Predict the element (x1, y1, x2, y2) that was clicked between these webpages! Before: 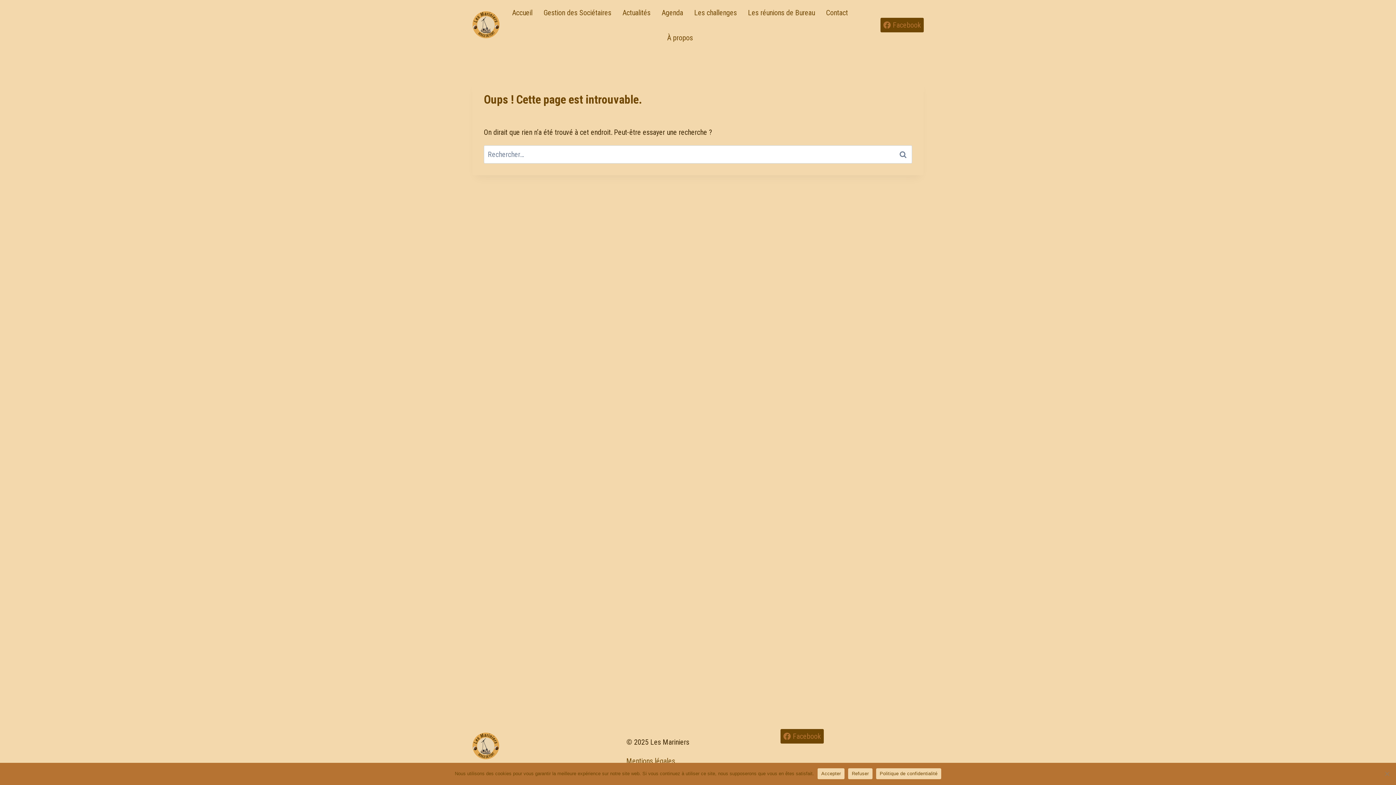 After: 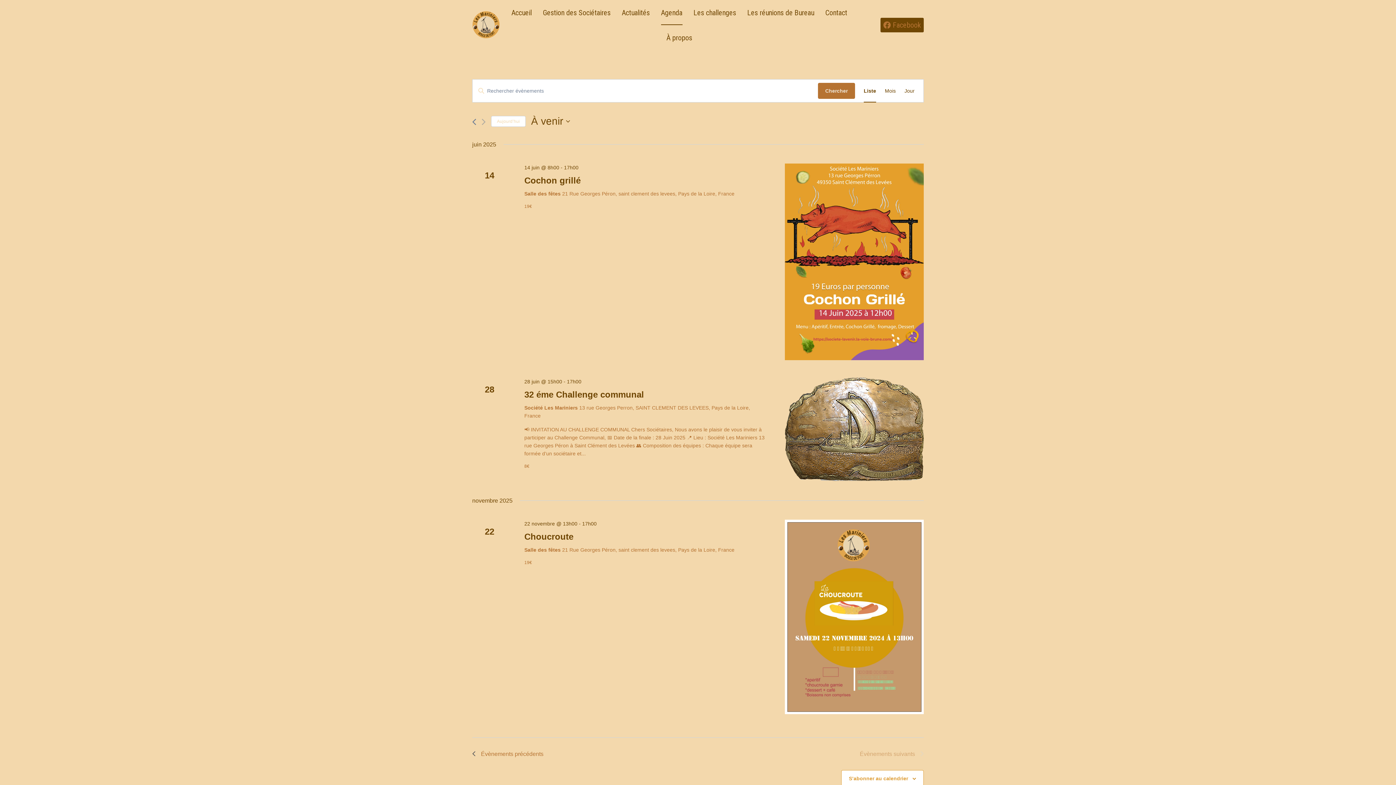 Action: label: Agenda bbox: (656, 0, 688, 25)